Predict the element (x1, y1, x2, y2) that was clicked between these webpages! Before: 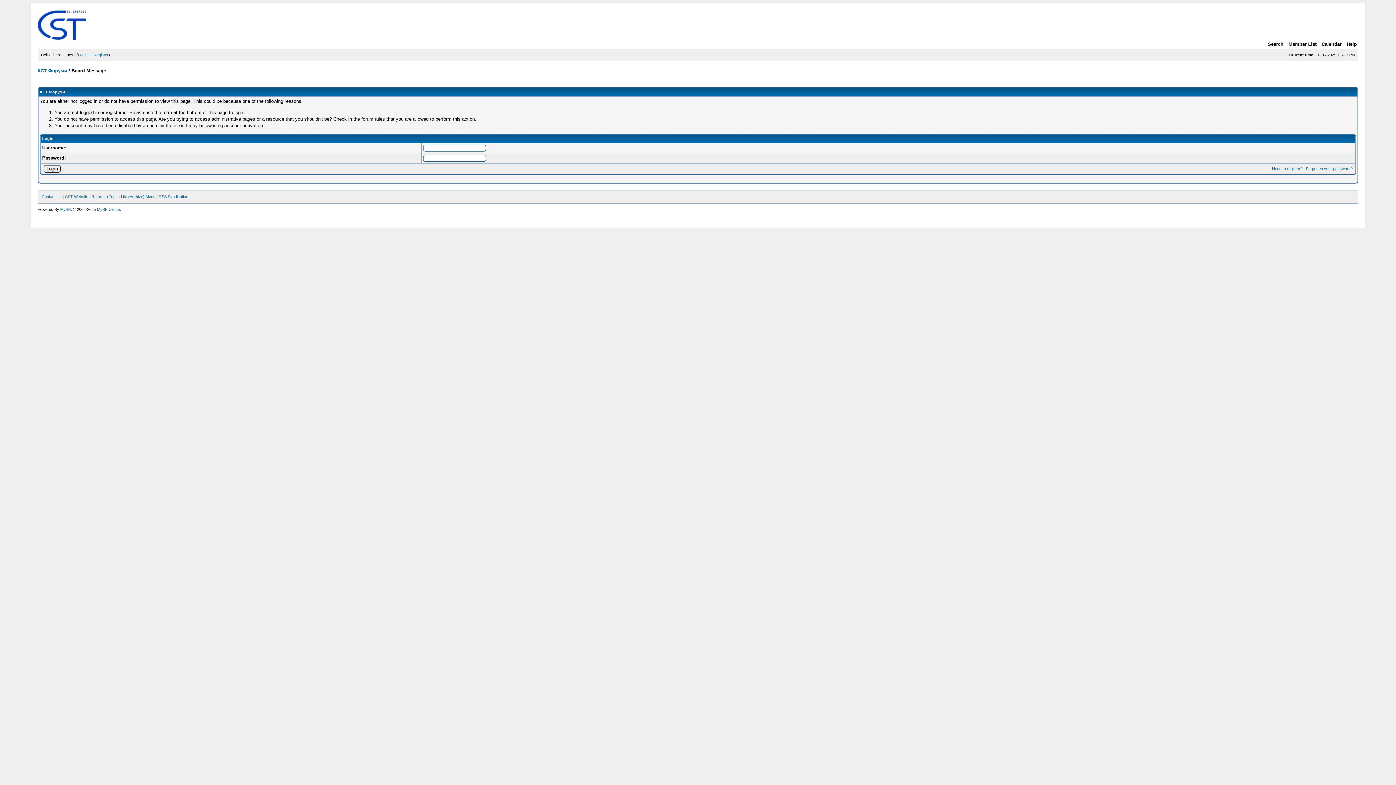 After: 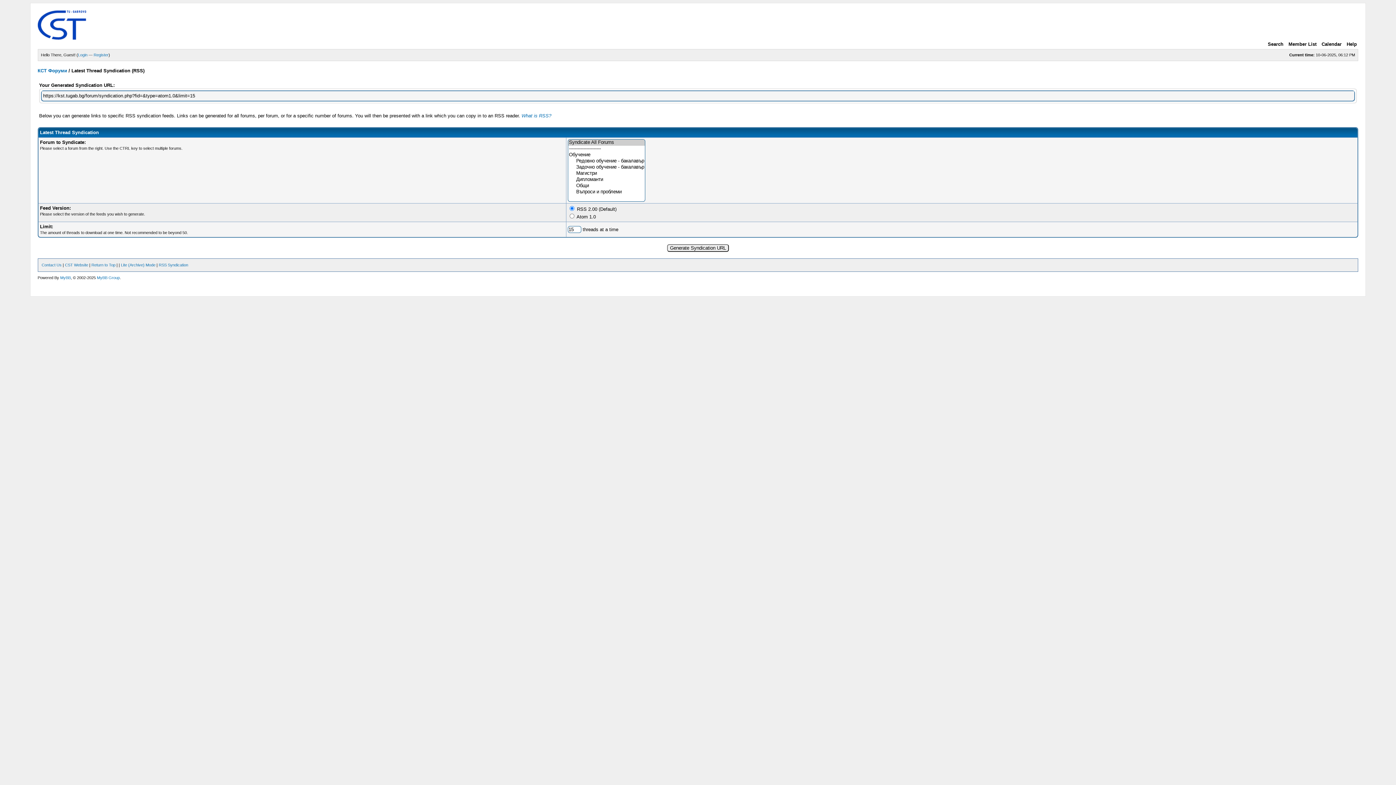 Action: label: RSS Syndication bbox: (158, 194, 188, 198)